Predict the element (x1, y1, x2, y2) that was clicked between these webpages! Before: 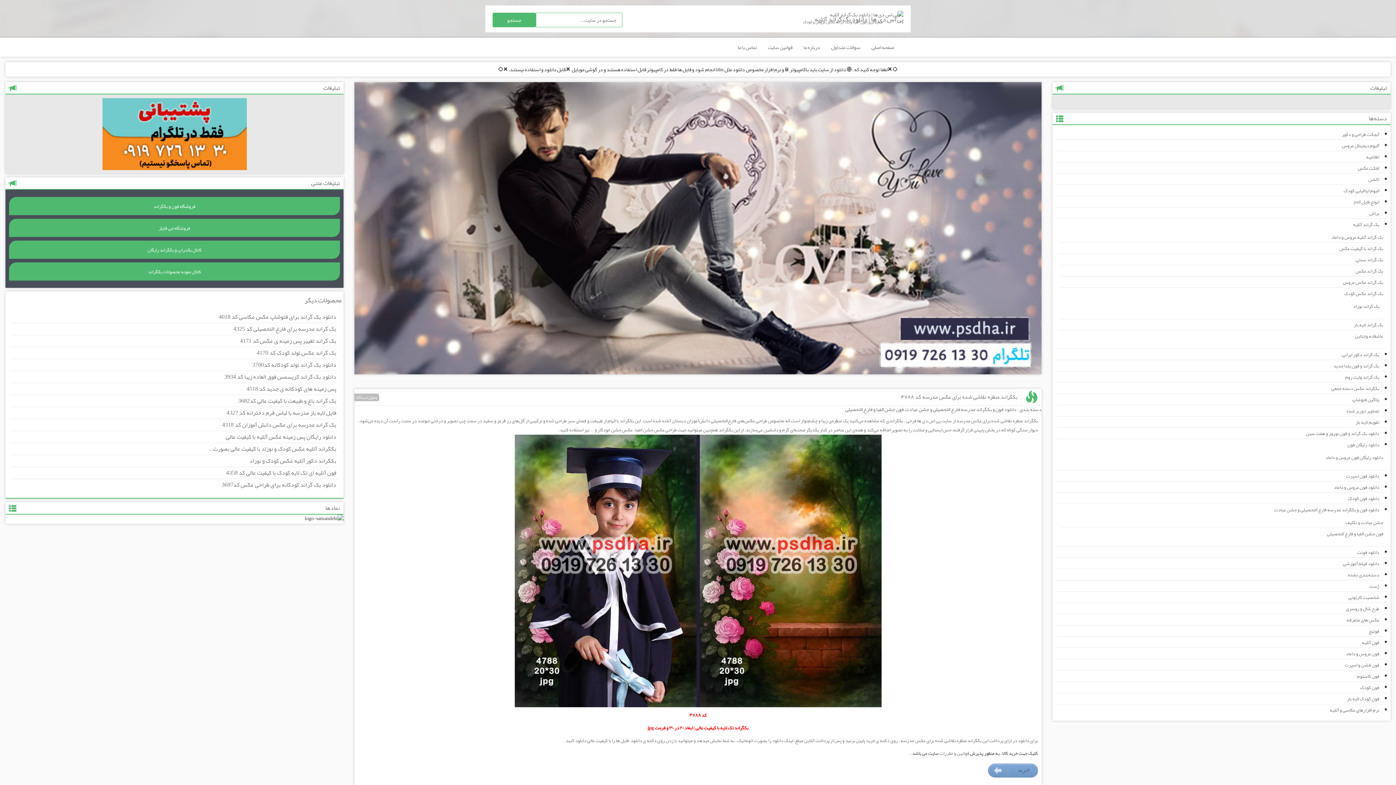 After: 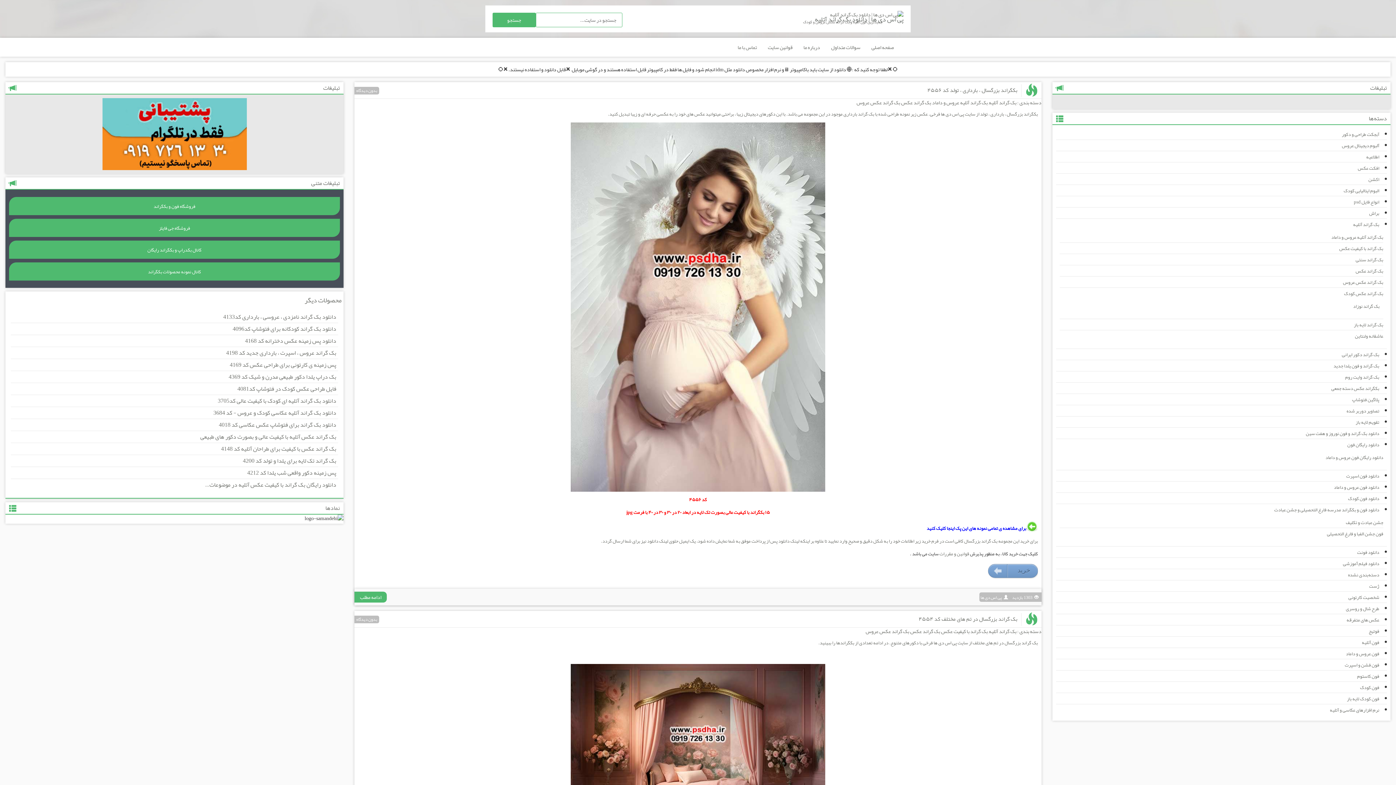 Action: label: بک گراند عکس bbox: (1356, 266, 1383, 276)